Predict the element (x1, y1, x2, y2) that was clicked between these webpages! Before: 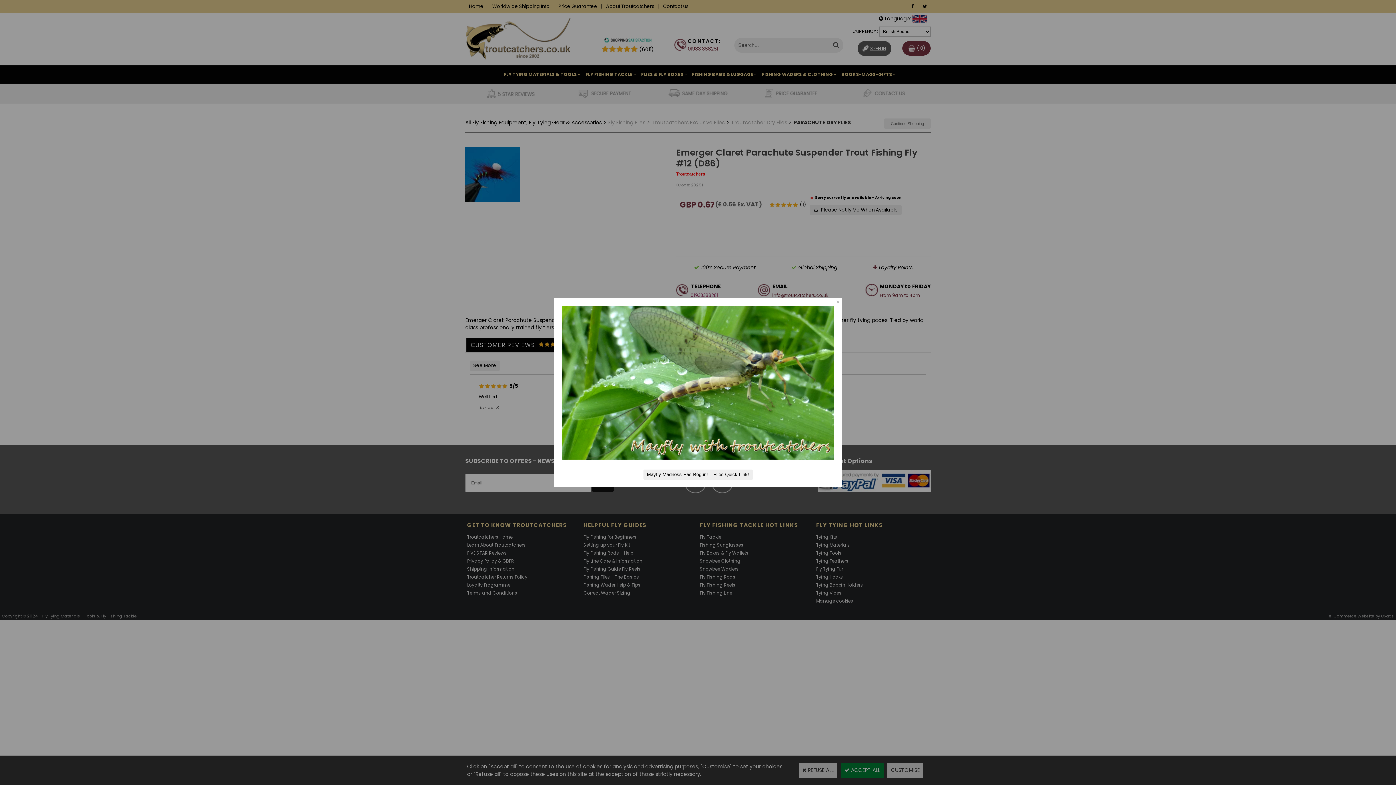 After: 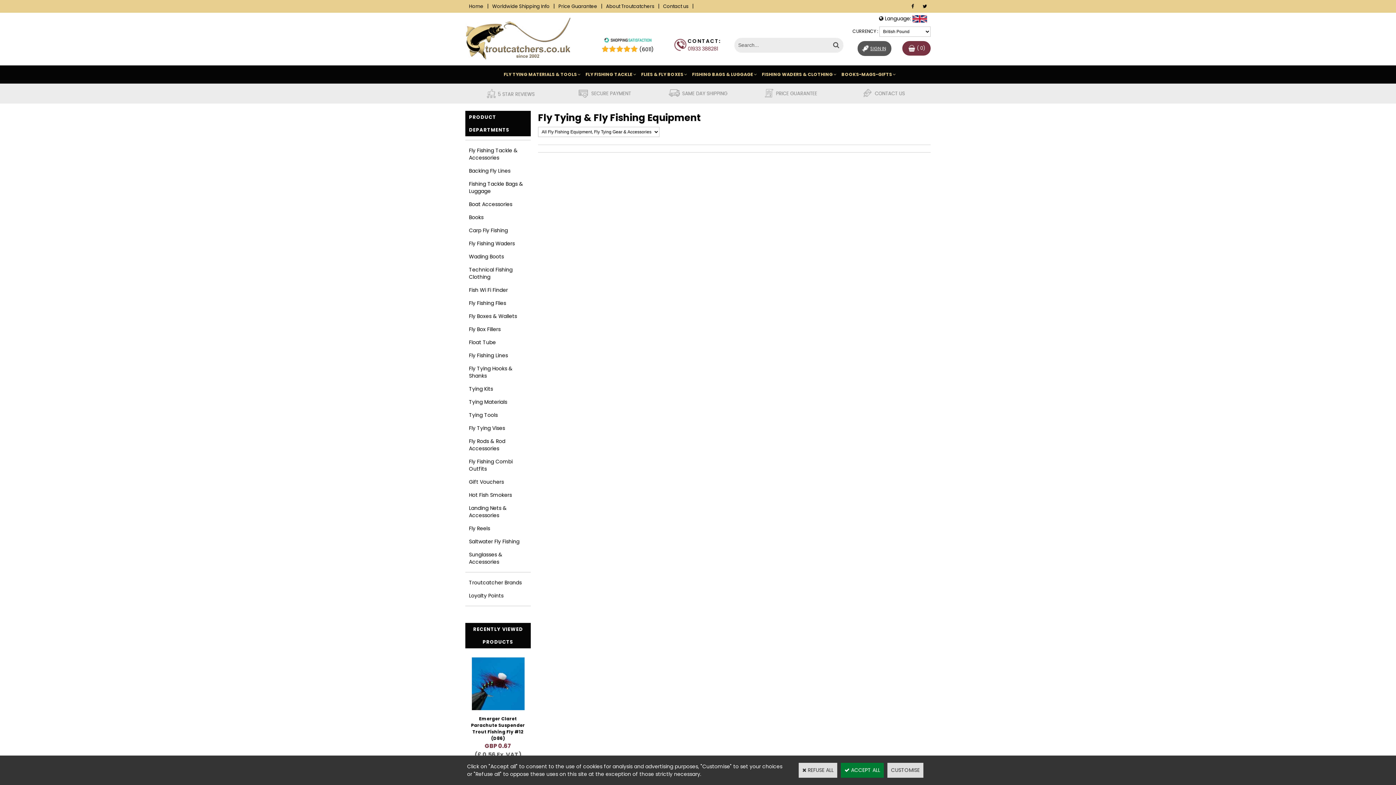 Action: bbox: (561, 454, 834, 460)